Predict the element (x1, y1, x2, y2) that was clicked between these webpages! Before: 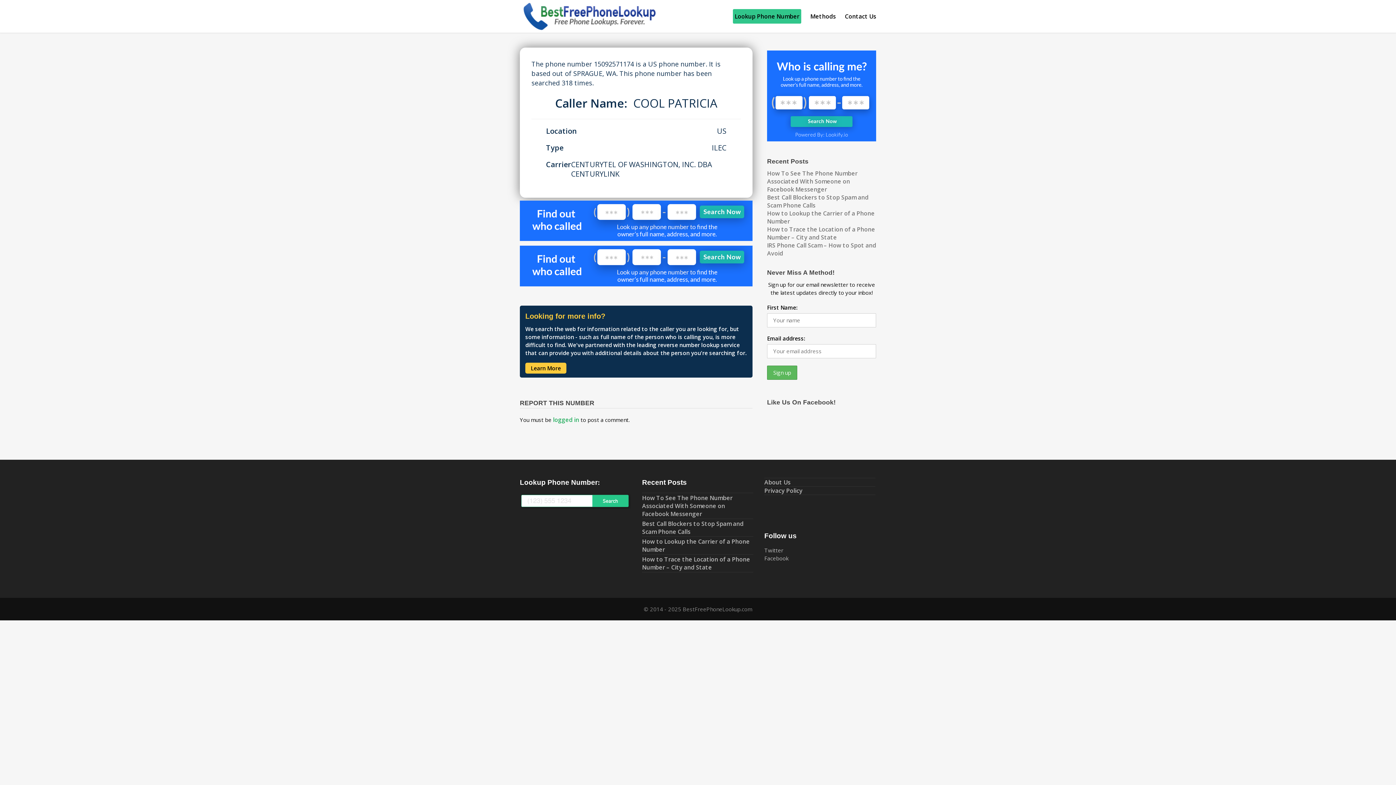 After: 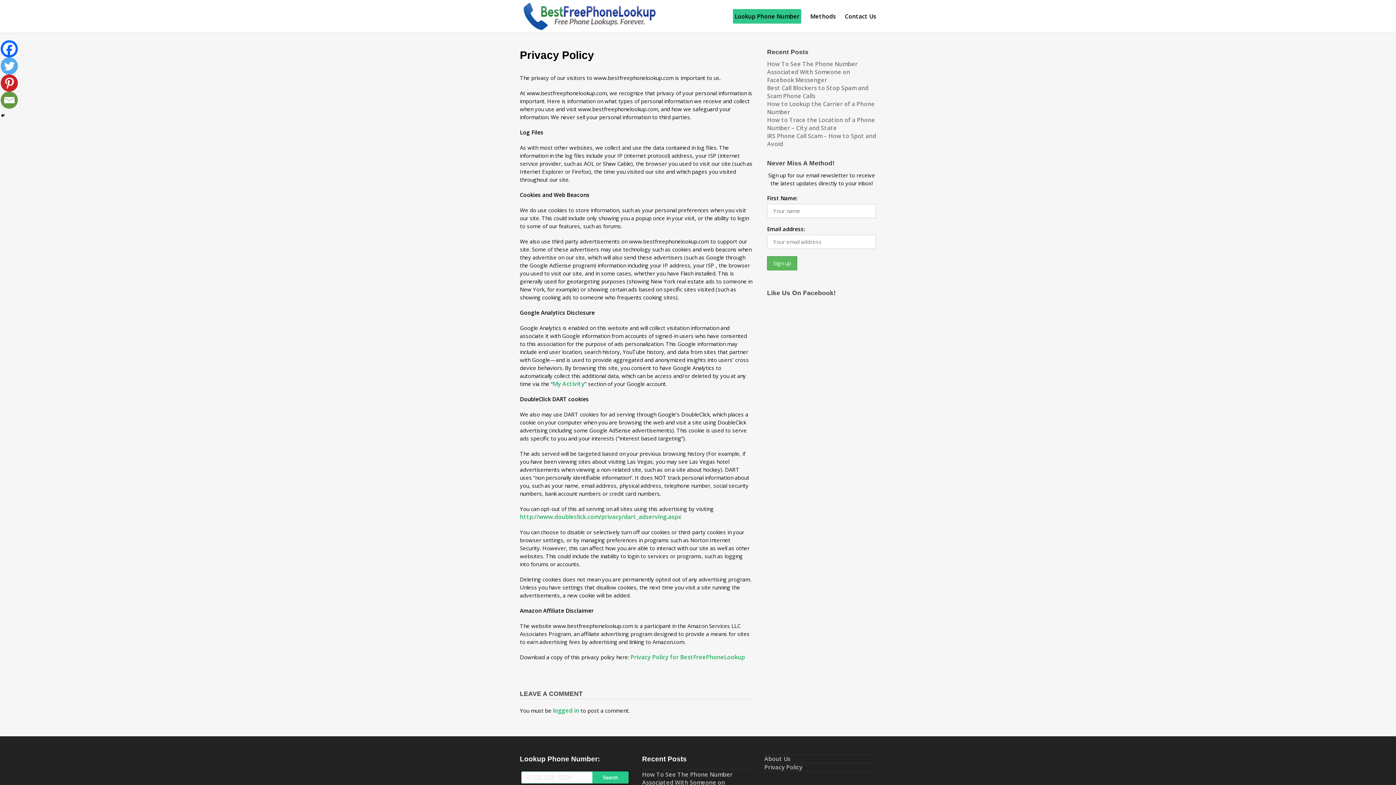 Action: bbox: (764, 486, 802, 494) label: Privacy Policy